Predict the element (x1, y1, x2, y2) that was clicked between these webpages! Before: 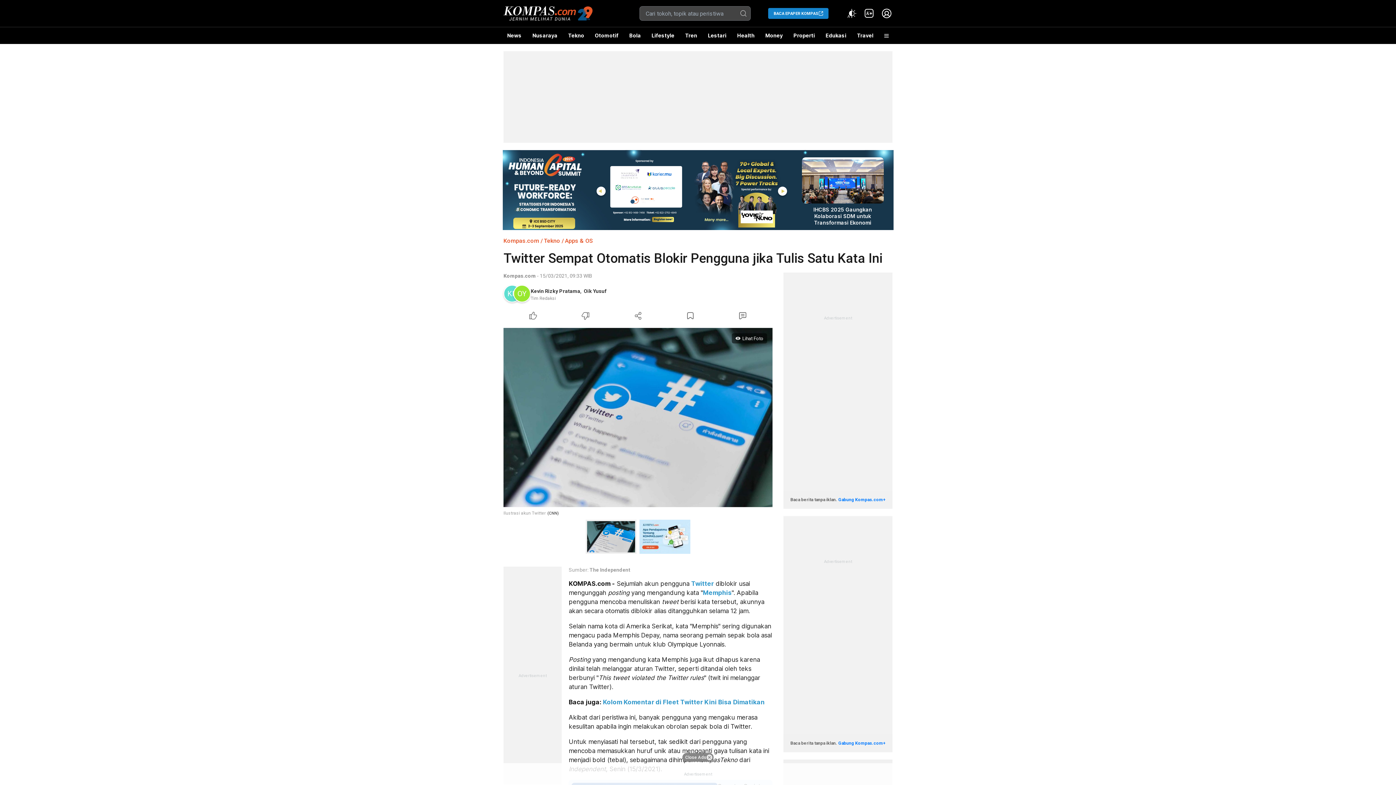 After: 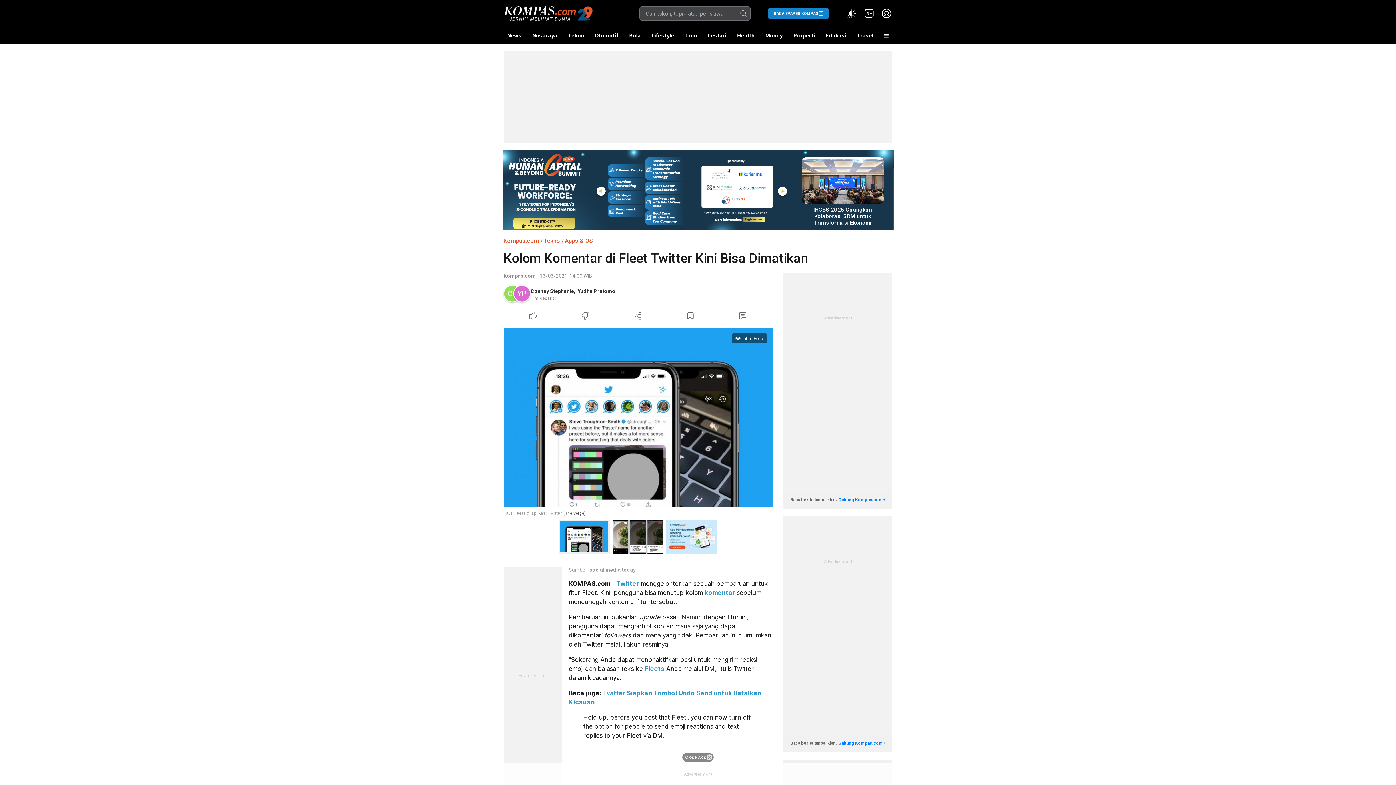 Action: bbox: (603, 699, 764, 706) label: Kolom Komentar di Fleet Twitter Kini Bisa Dimatikan